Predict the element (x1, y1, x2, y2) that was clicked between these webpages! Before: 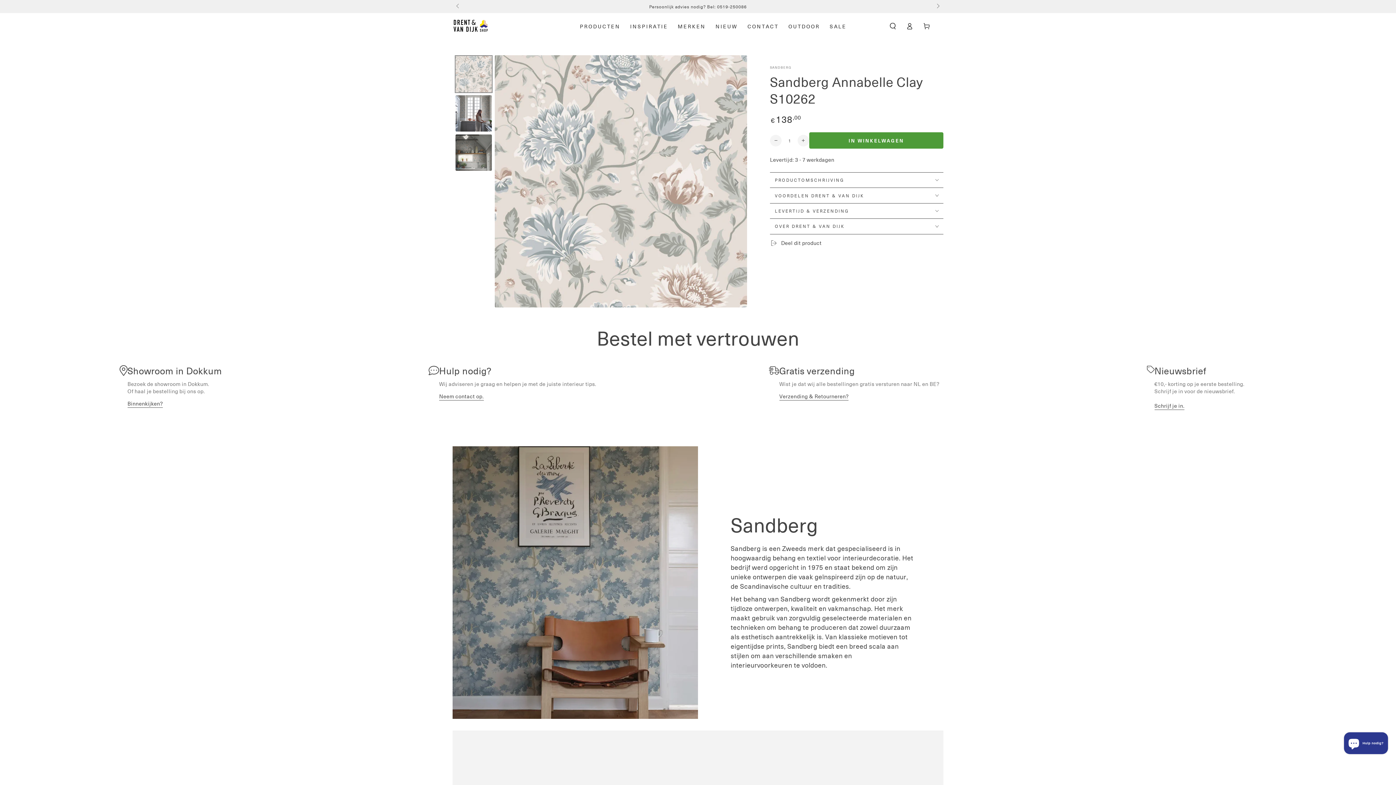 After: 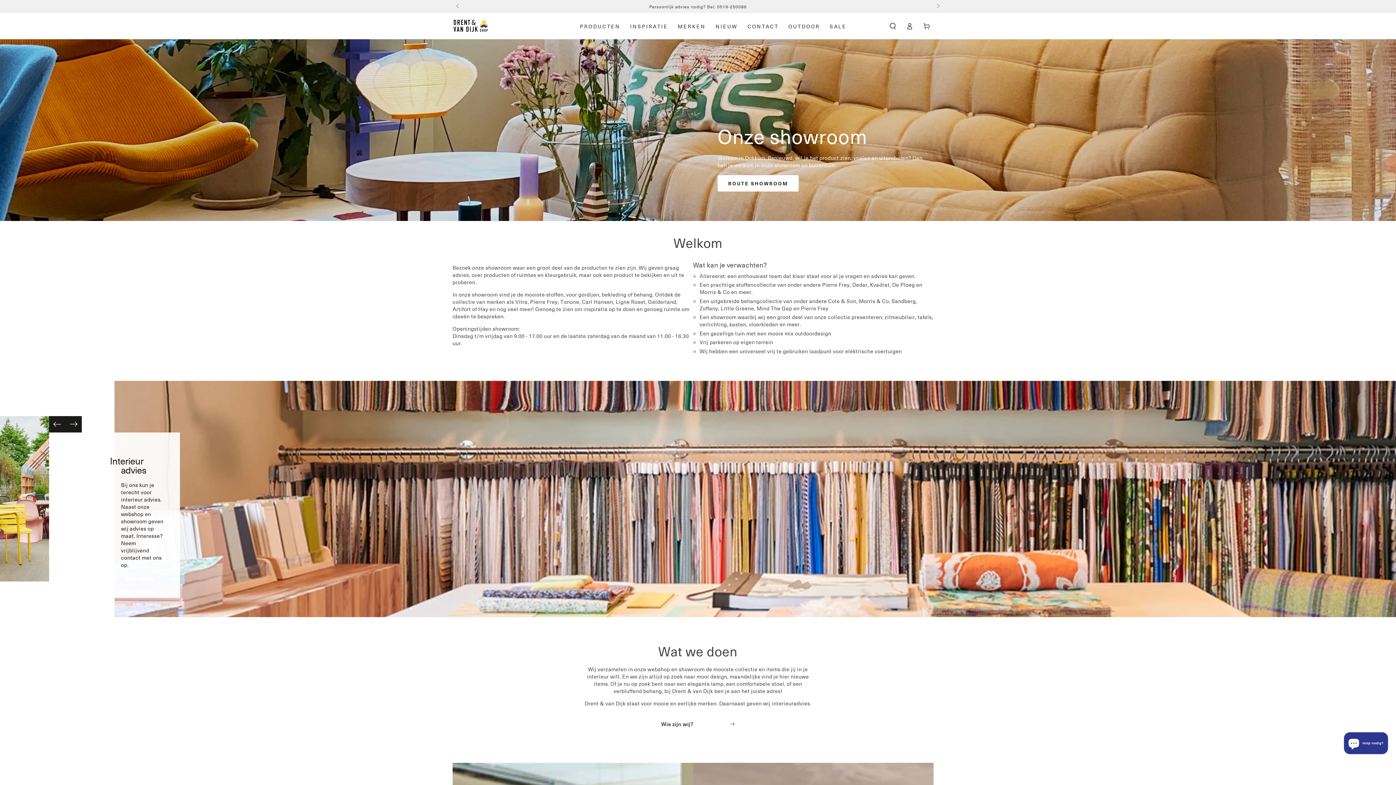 Action: label: Binnenkijken?
 bbox: (127, 400, 162, 408)